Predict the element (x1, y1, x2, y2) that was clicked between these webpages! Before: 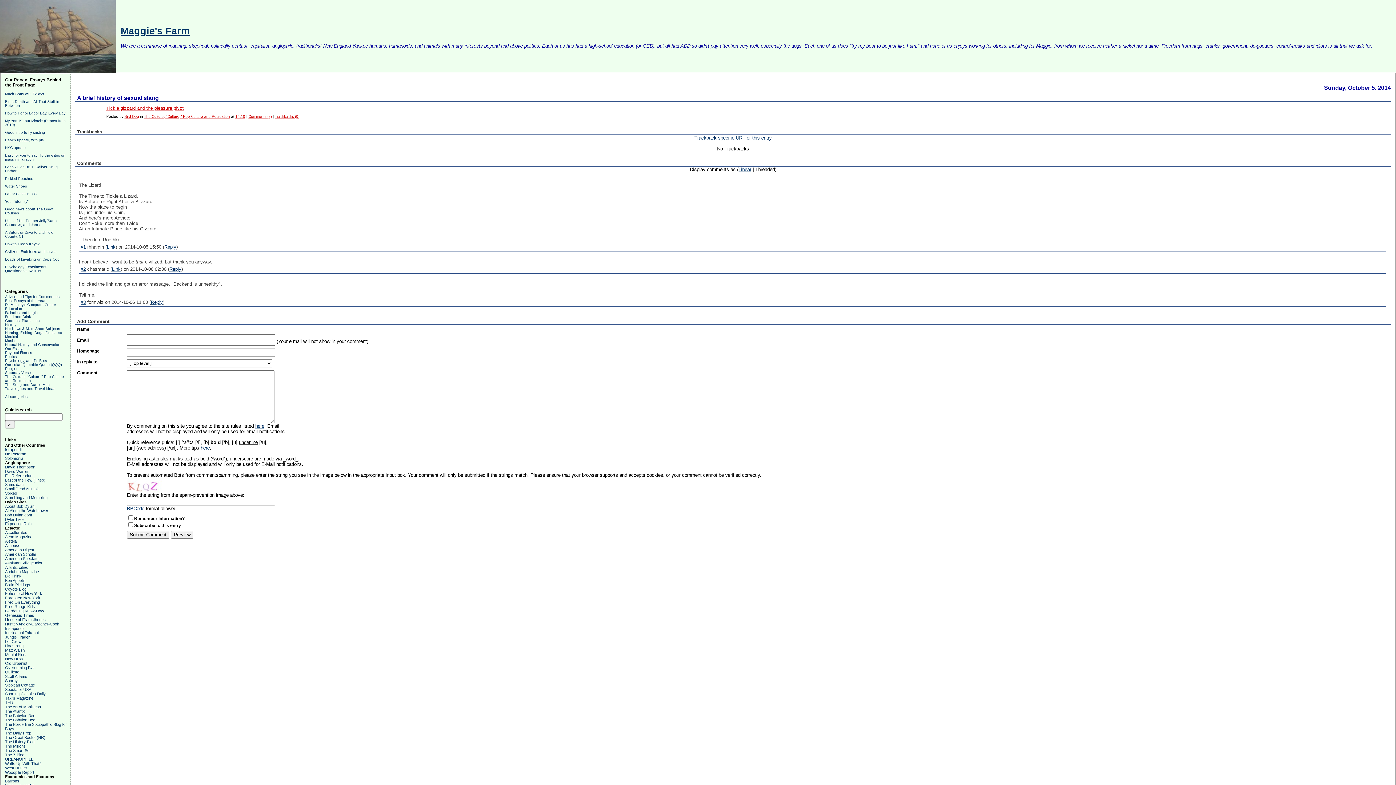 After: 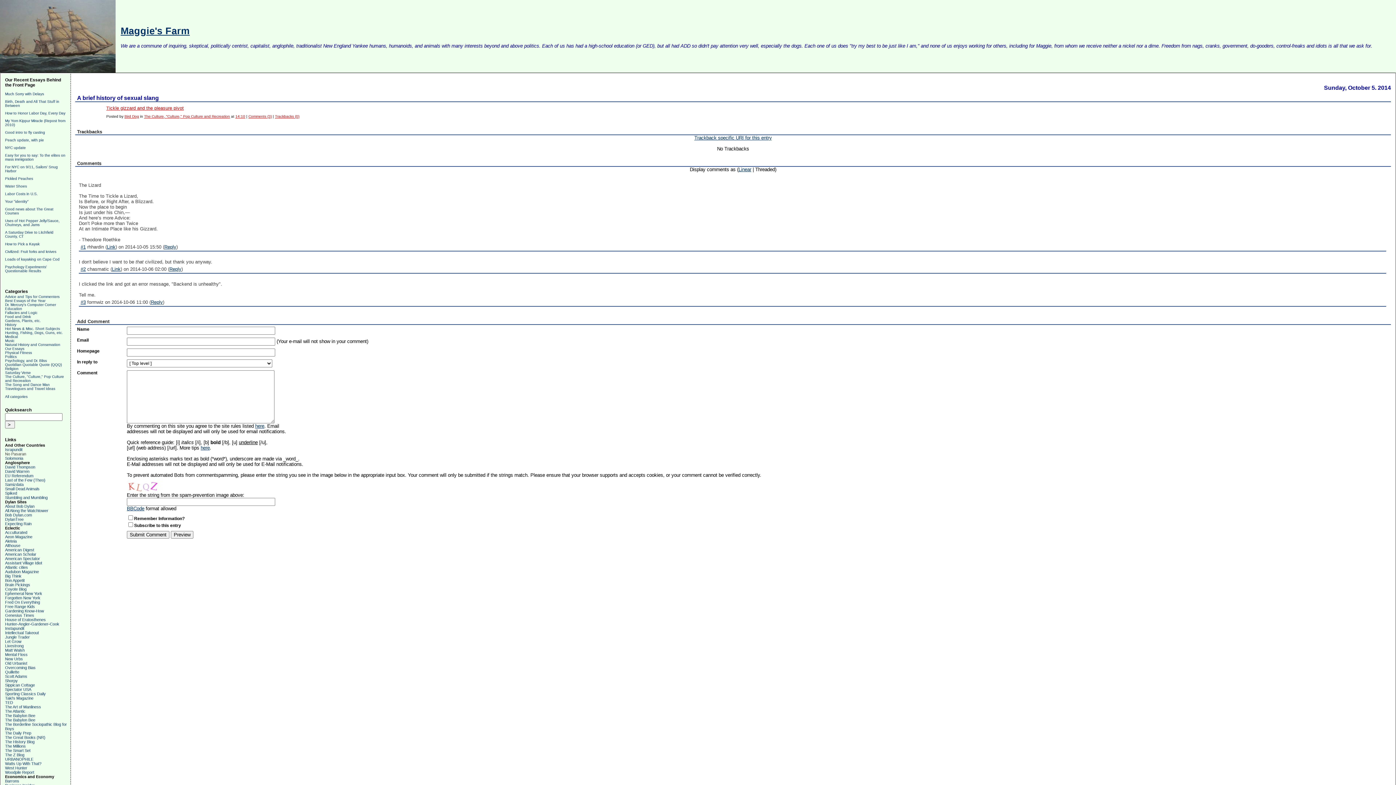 Action: label: No Pasaran bbox: (5, 452, 26, 456)